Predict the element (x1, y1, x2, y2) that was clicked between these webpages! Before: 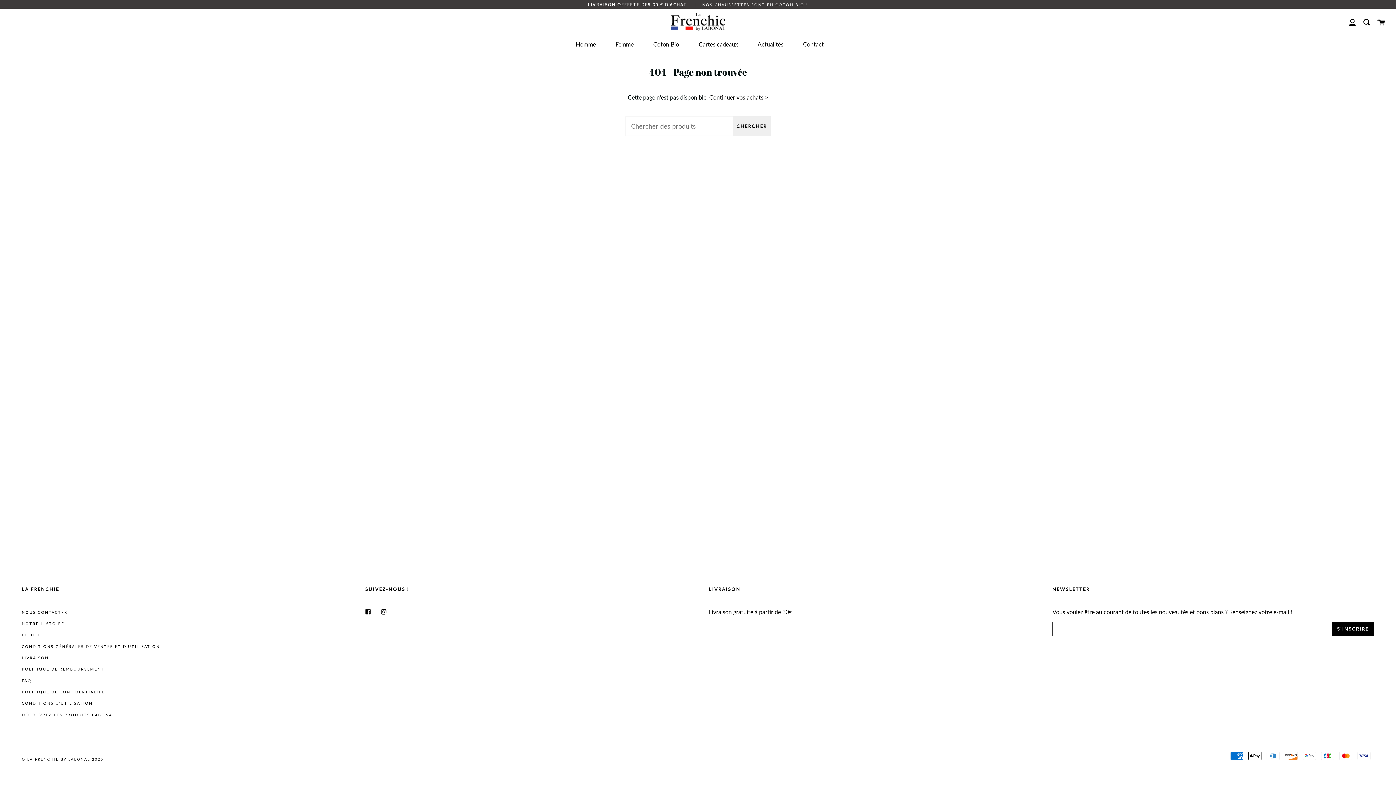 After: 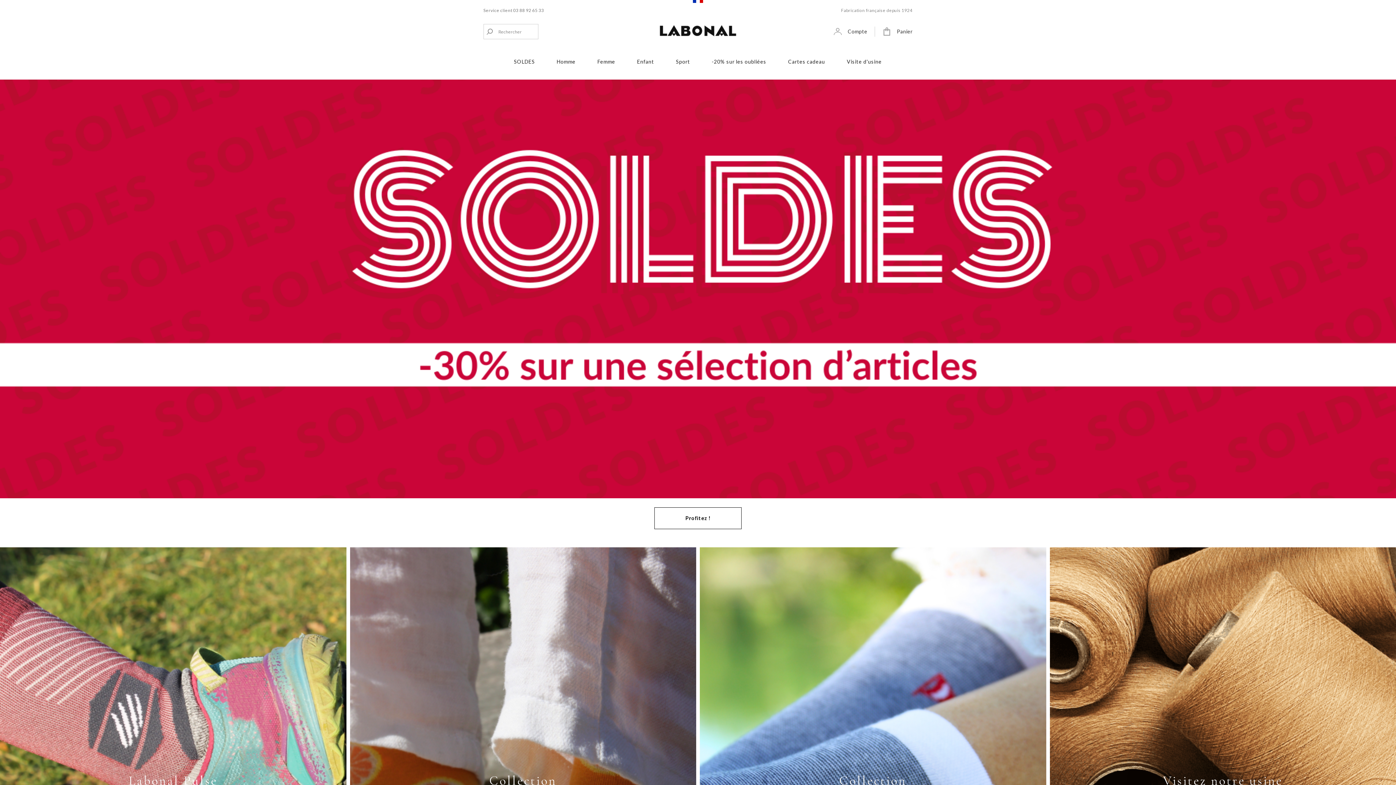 Action: label: DÉCOUVREZ LES PRODUITS LABONAL bbox: (21, 710, 115, 719)